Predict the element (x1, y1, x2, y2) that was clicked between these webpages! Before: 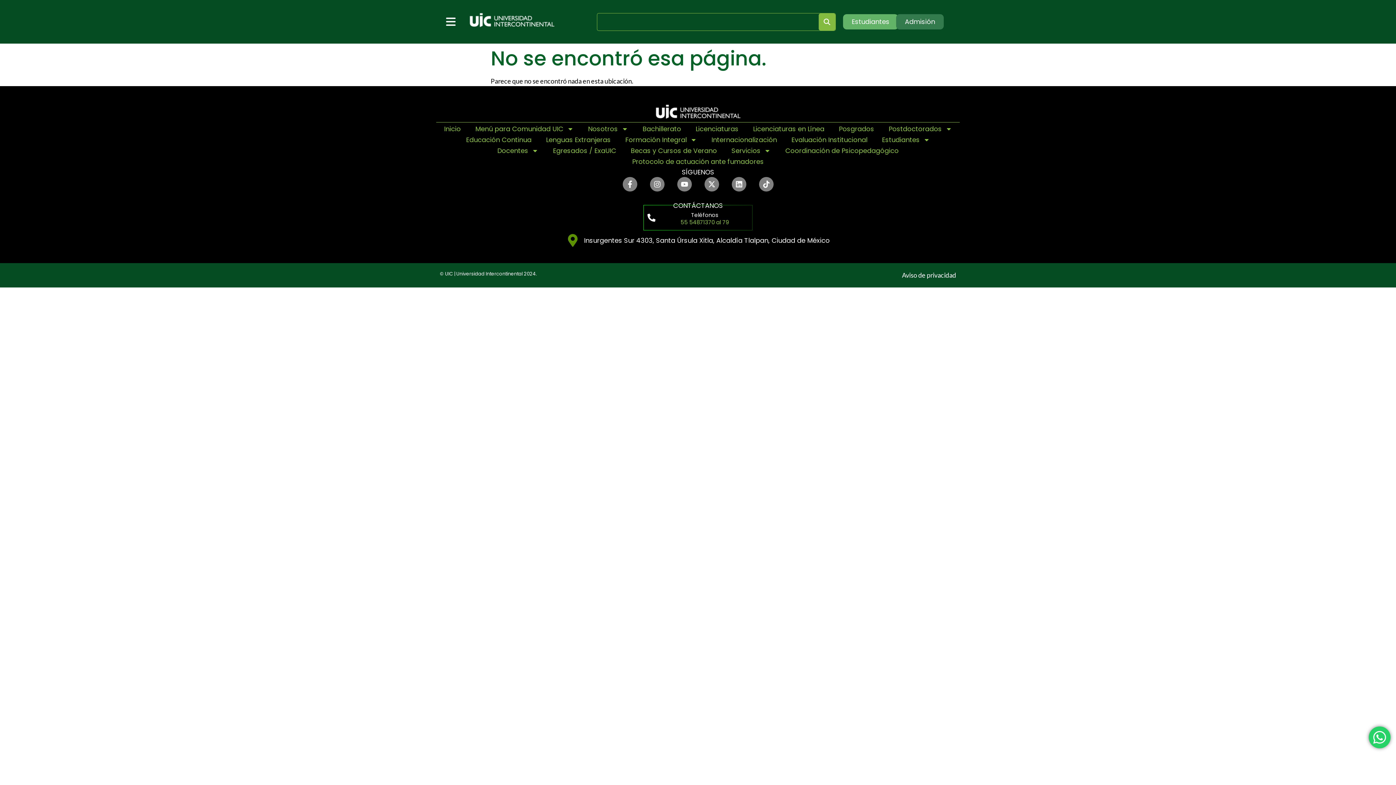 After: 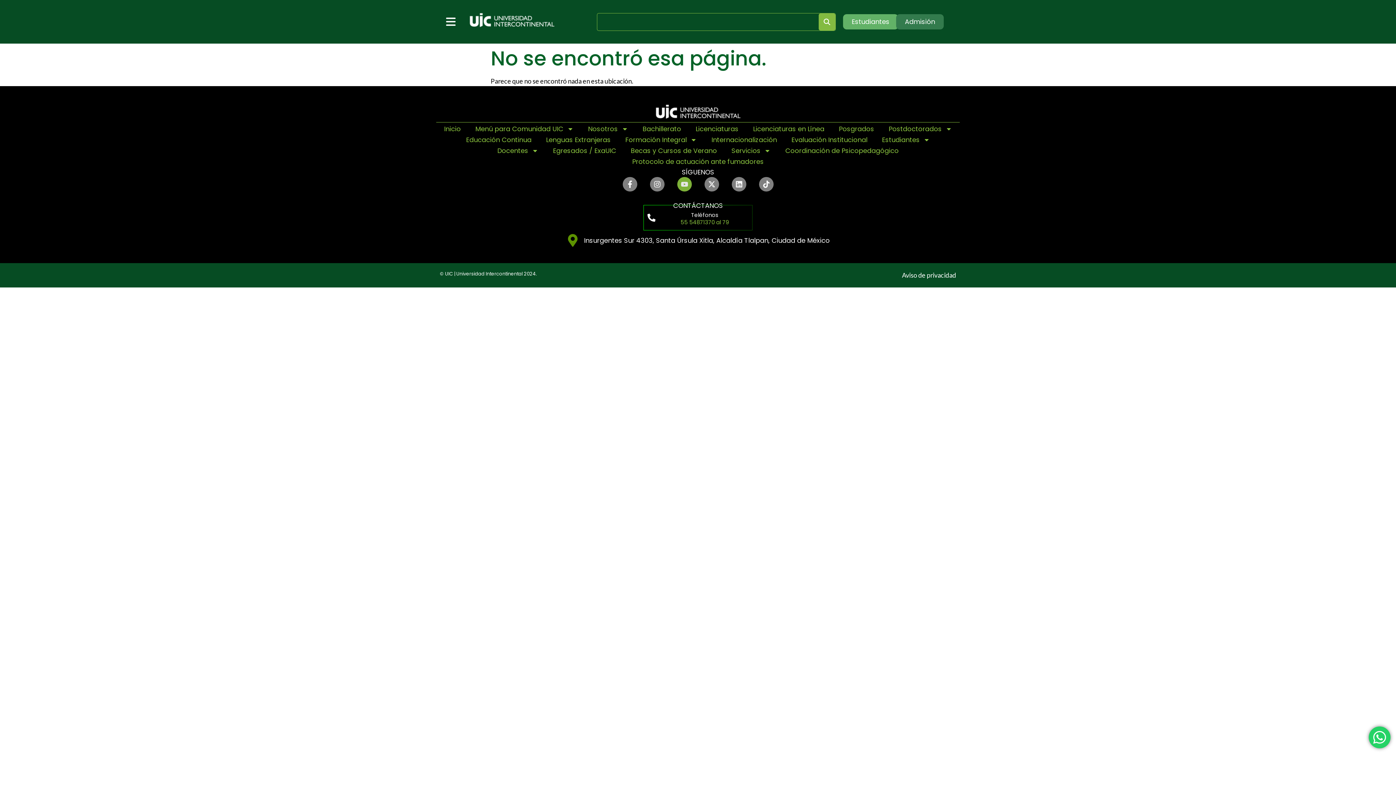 Action: label: Youtube bbox: (677, 177, 691, 191)